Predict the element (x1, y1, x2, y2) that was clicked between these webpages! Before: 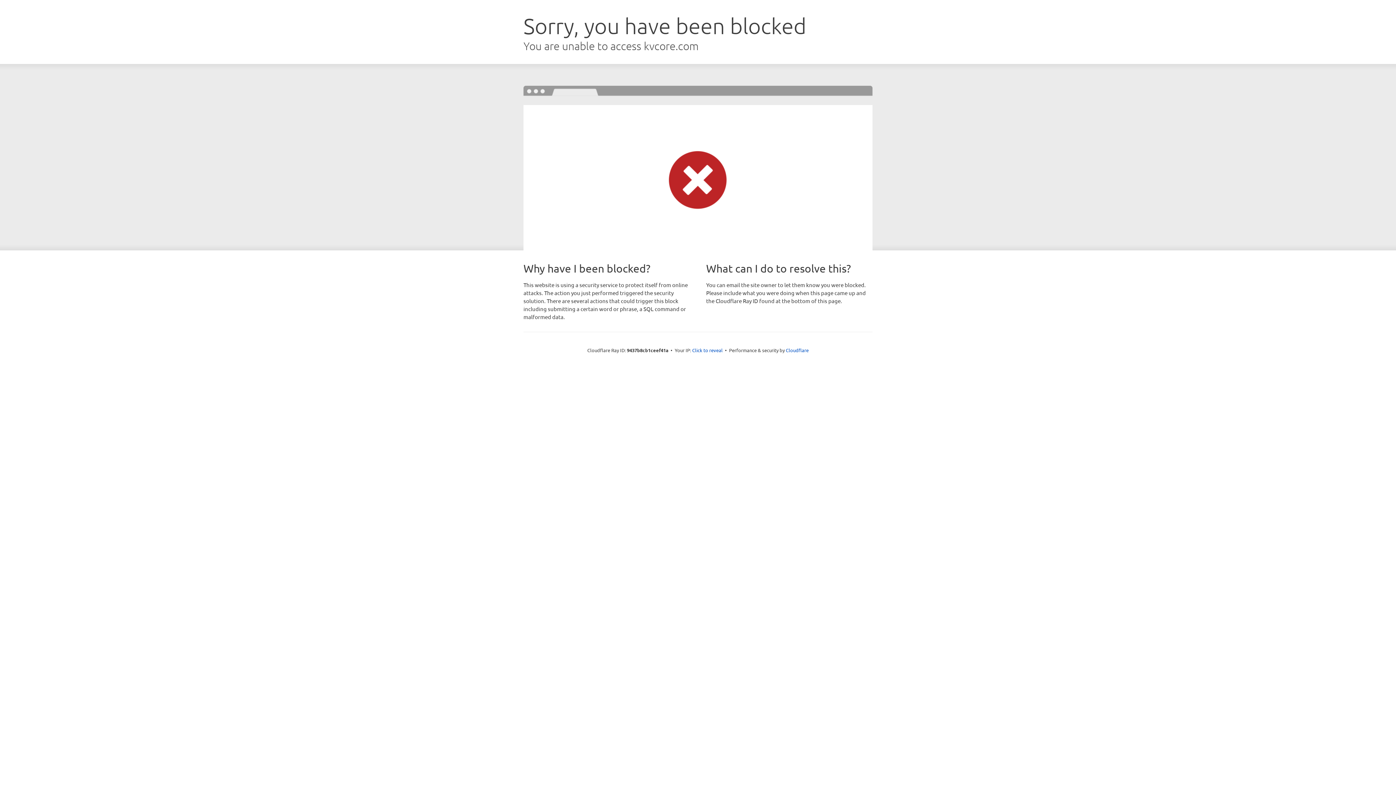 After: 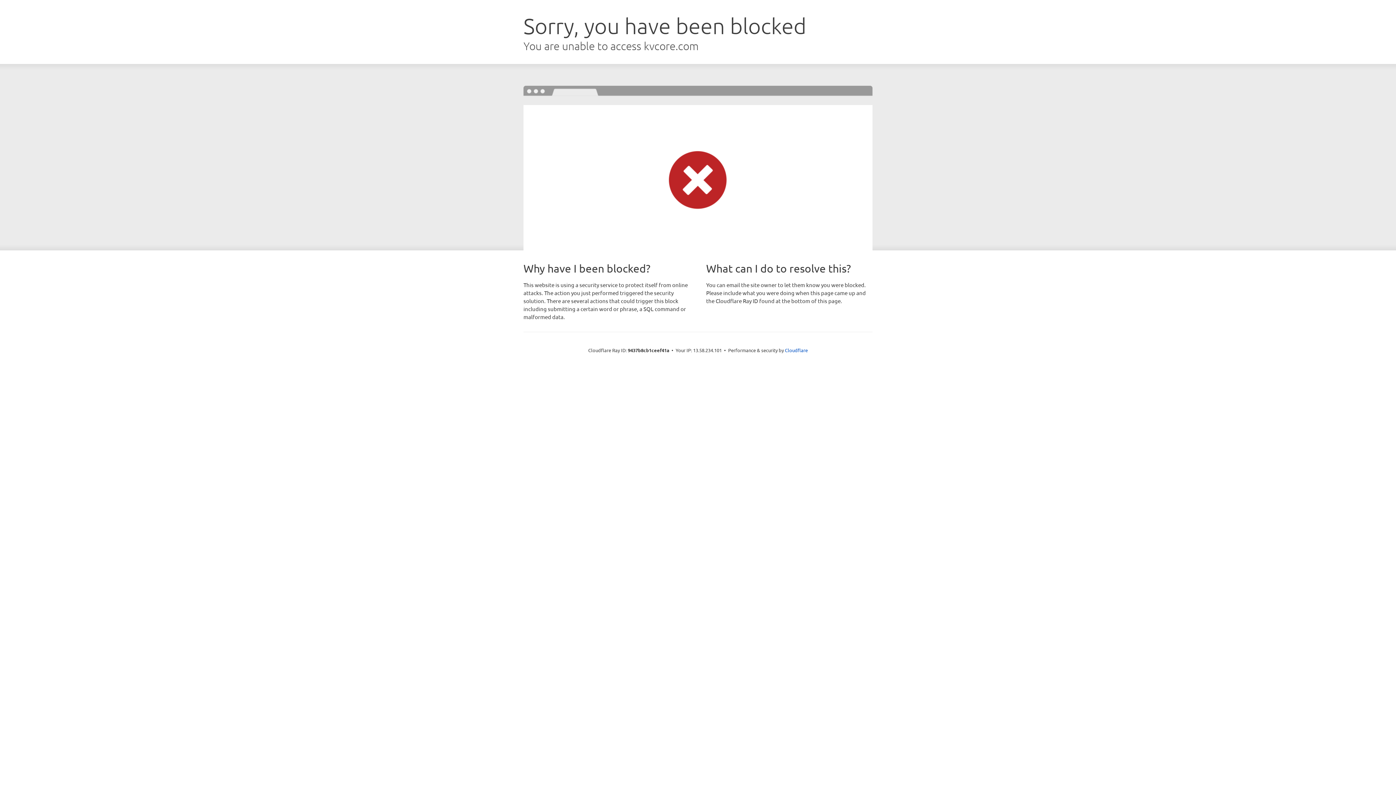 Action: bbox: (692, 346, 722, 353) label: Click to reveal